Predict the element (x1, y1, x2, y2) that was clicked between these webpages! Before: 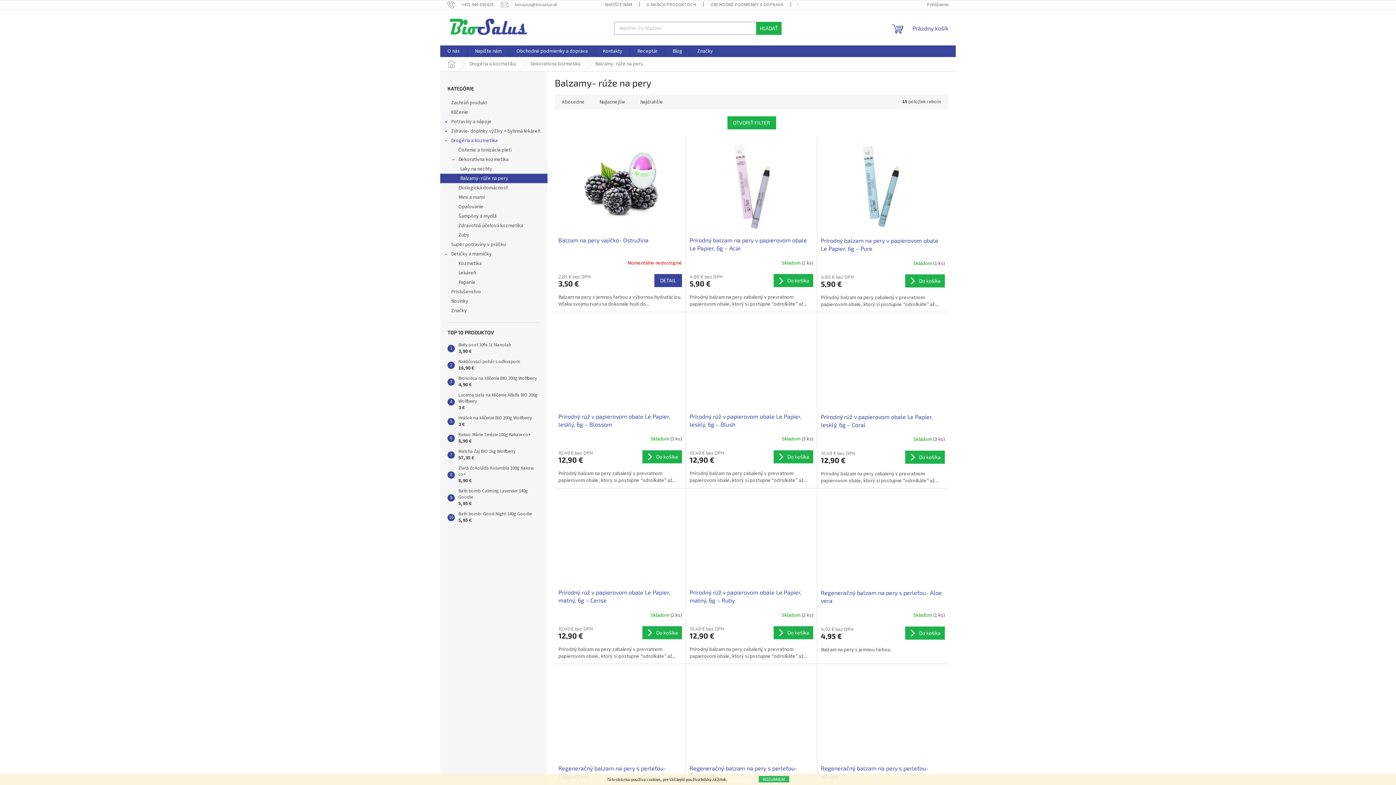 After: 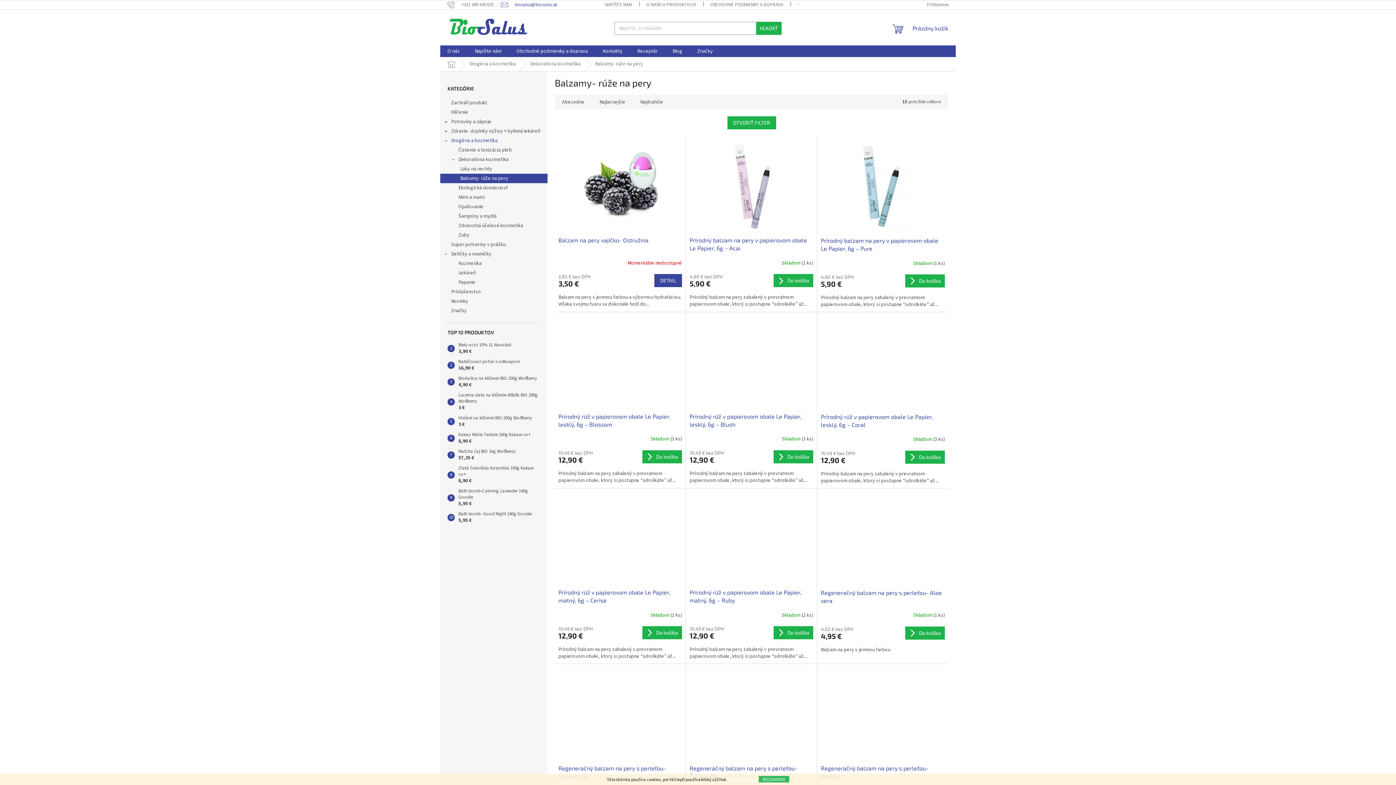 Action: bbox: (501, 1, 557, 7) label: biosalus@biosalus.sk